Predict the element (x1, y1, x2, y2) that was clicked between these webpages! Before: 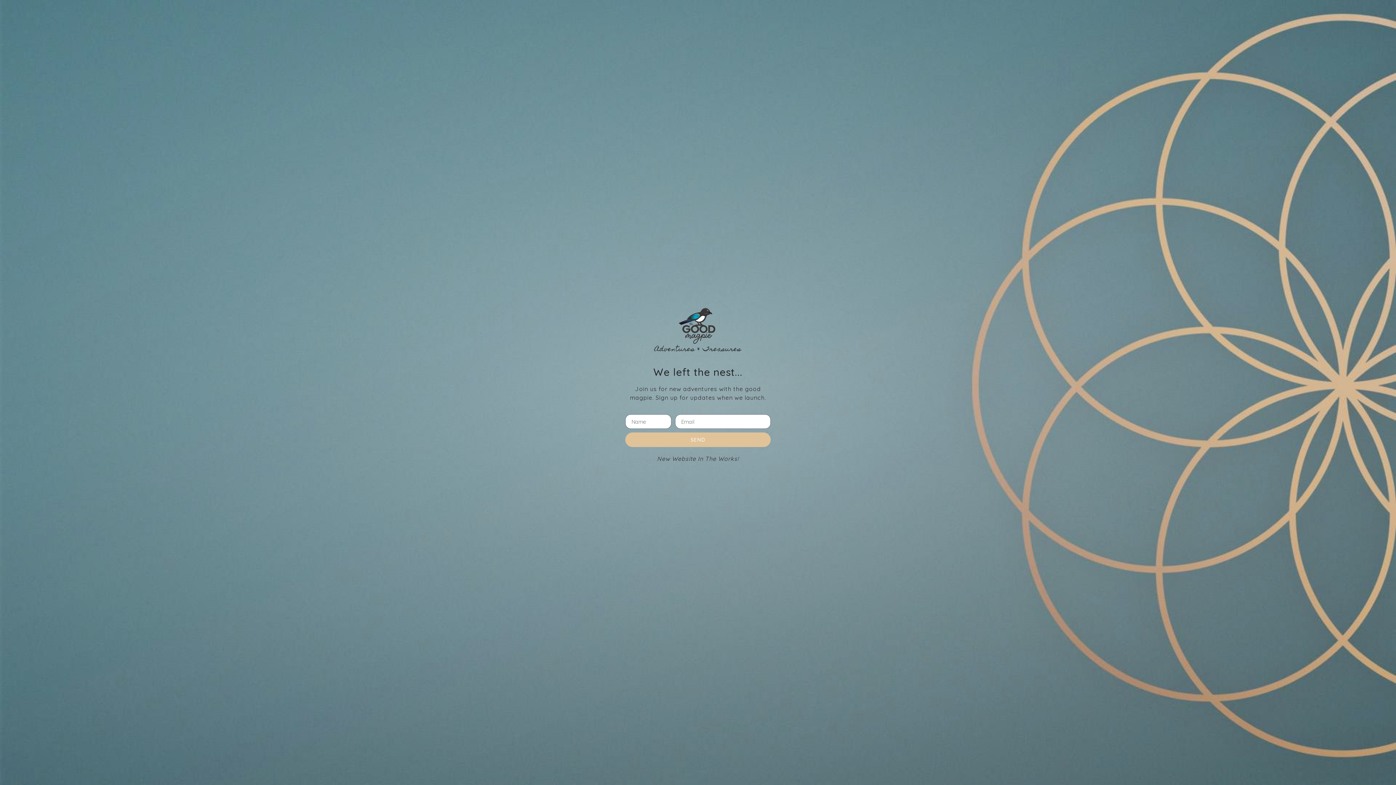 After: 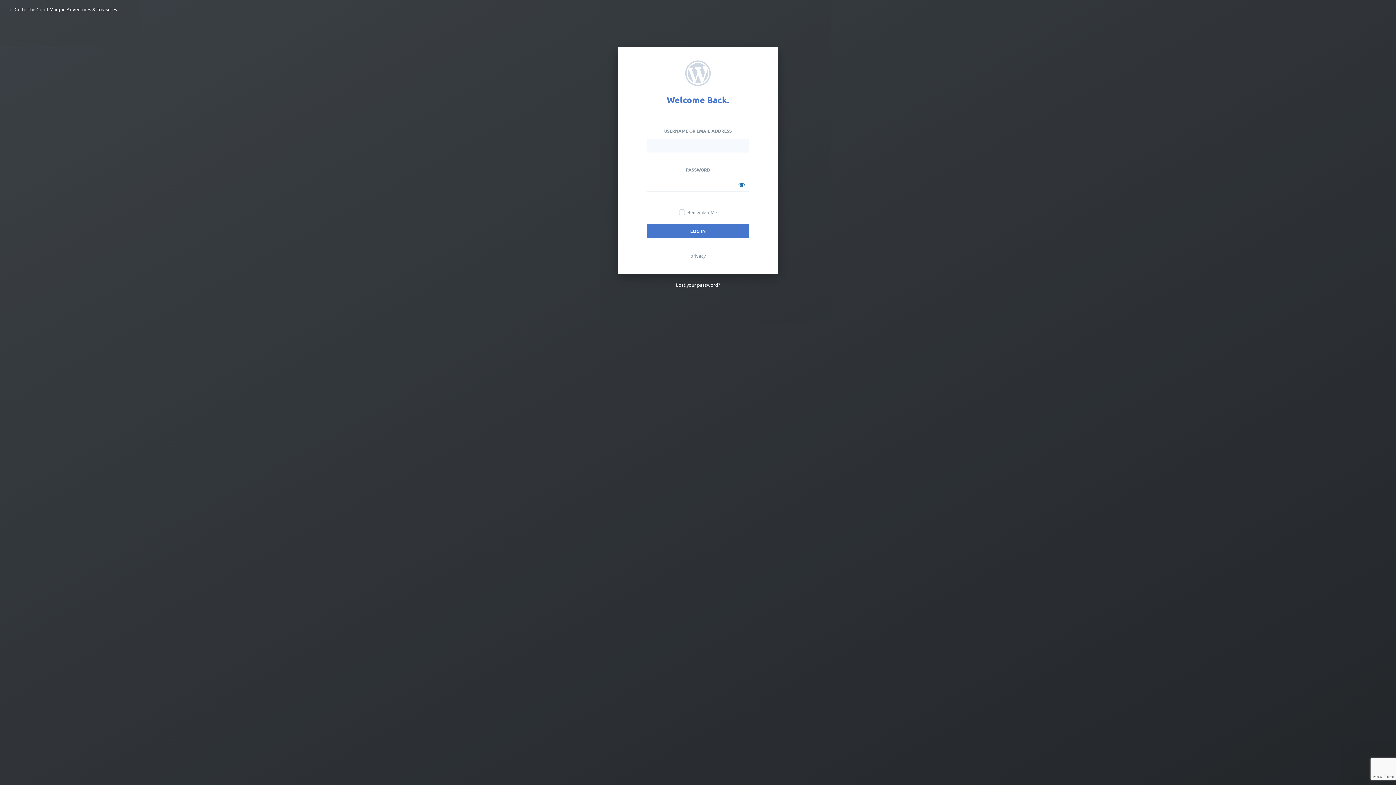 Action: bbox: (651, 302, 744, 348)